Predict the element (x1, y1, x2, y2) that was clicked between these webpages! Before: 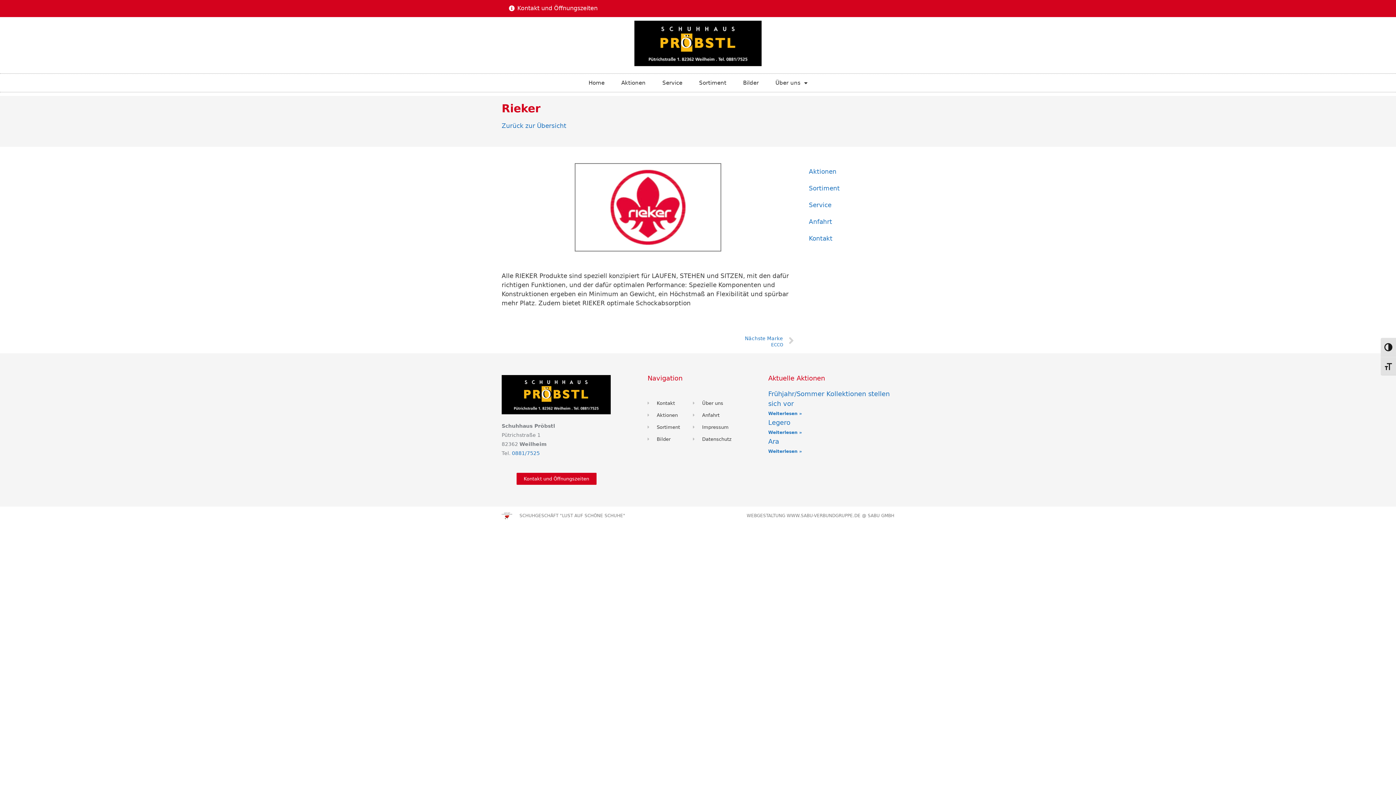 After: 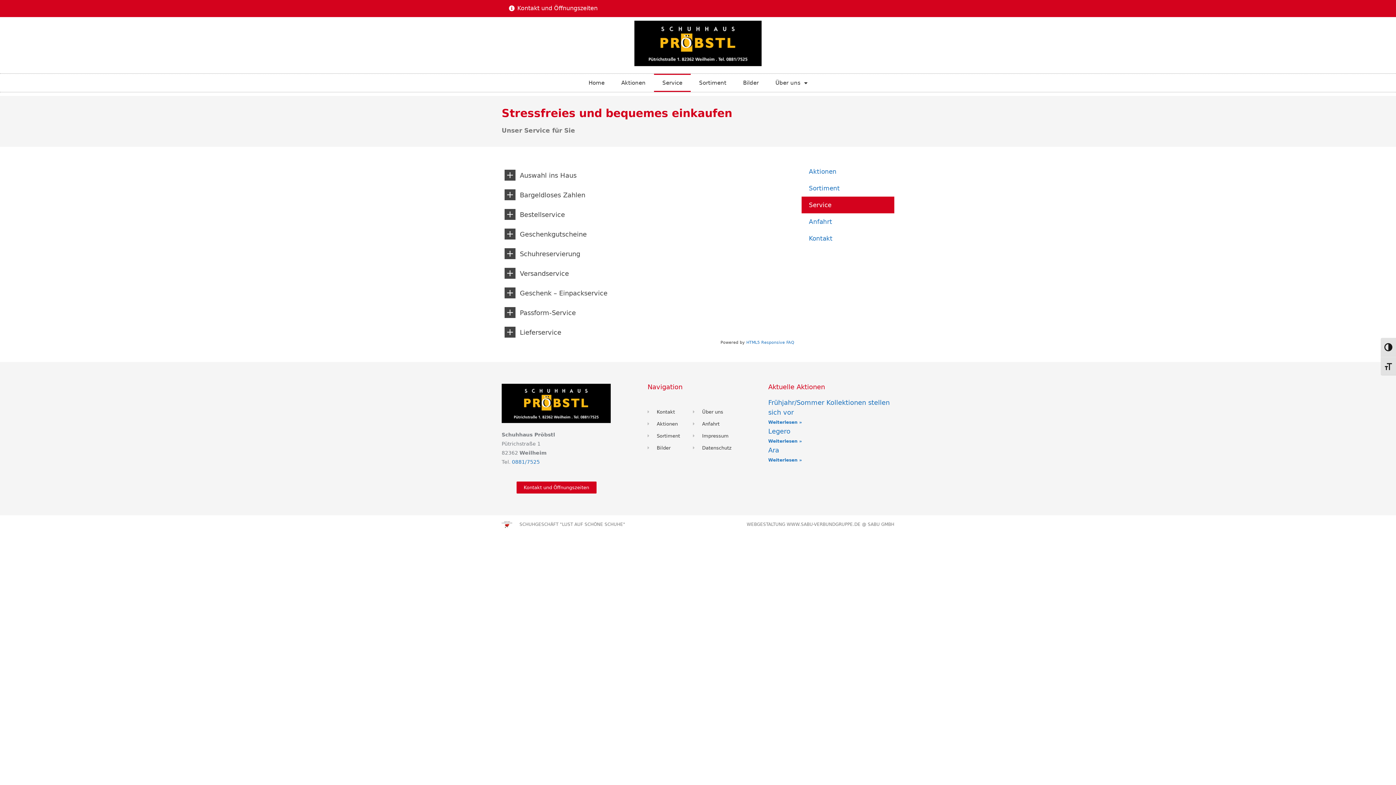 Action: bbox: (654, 73, 690, 92) label: Service